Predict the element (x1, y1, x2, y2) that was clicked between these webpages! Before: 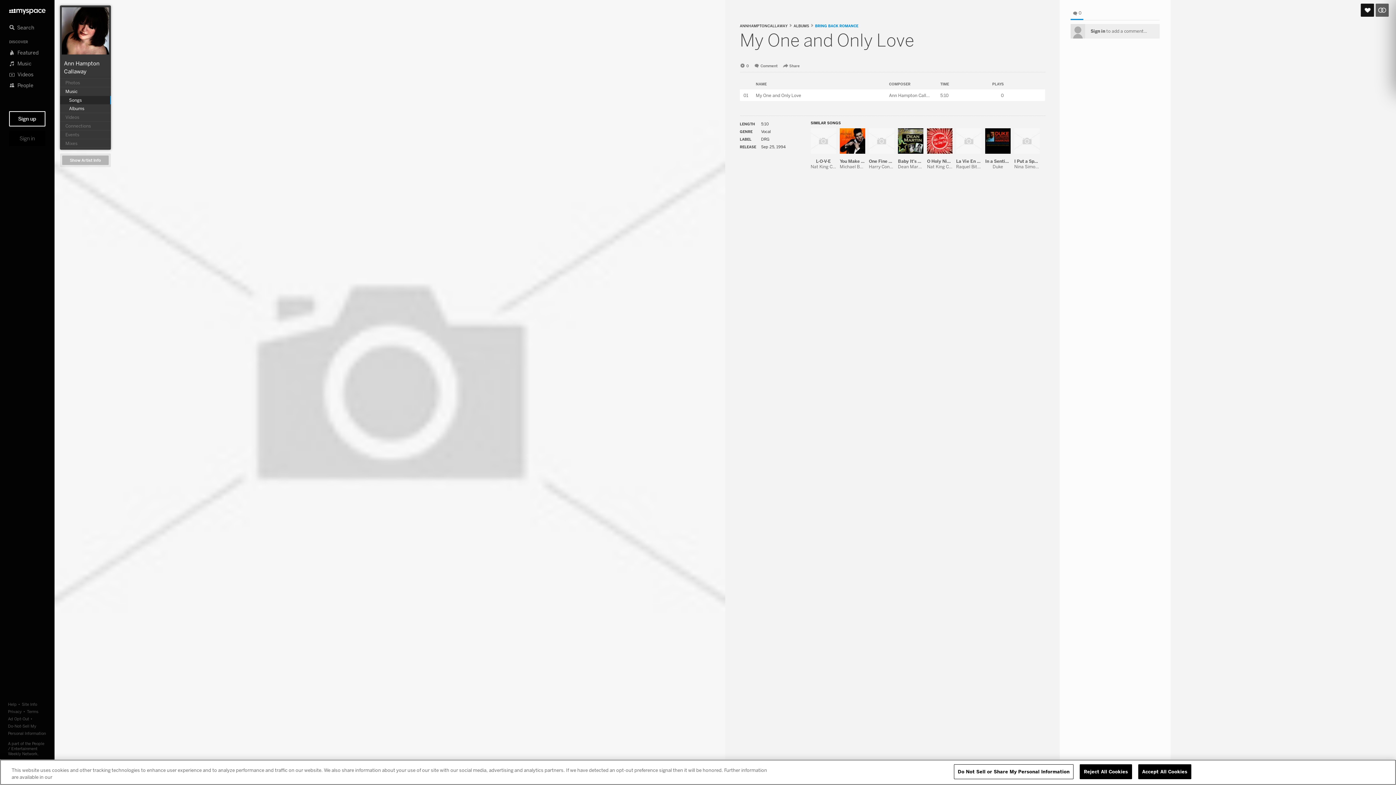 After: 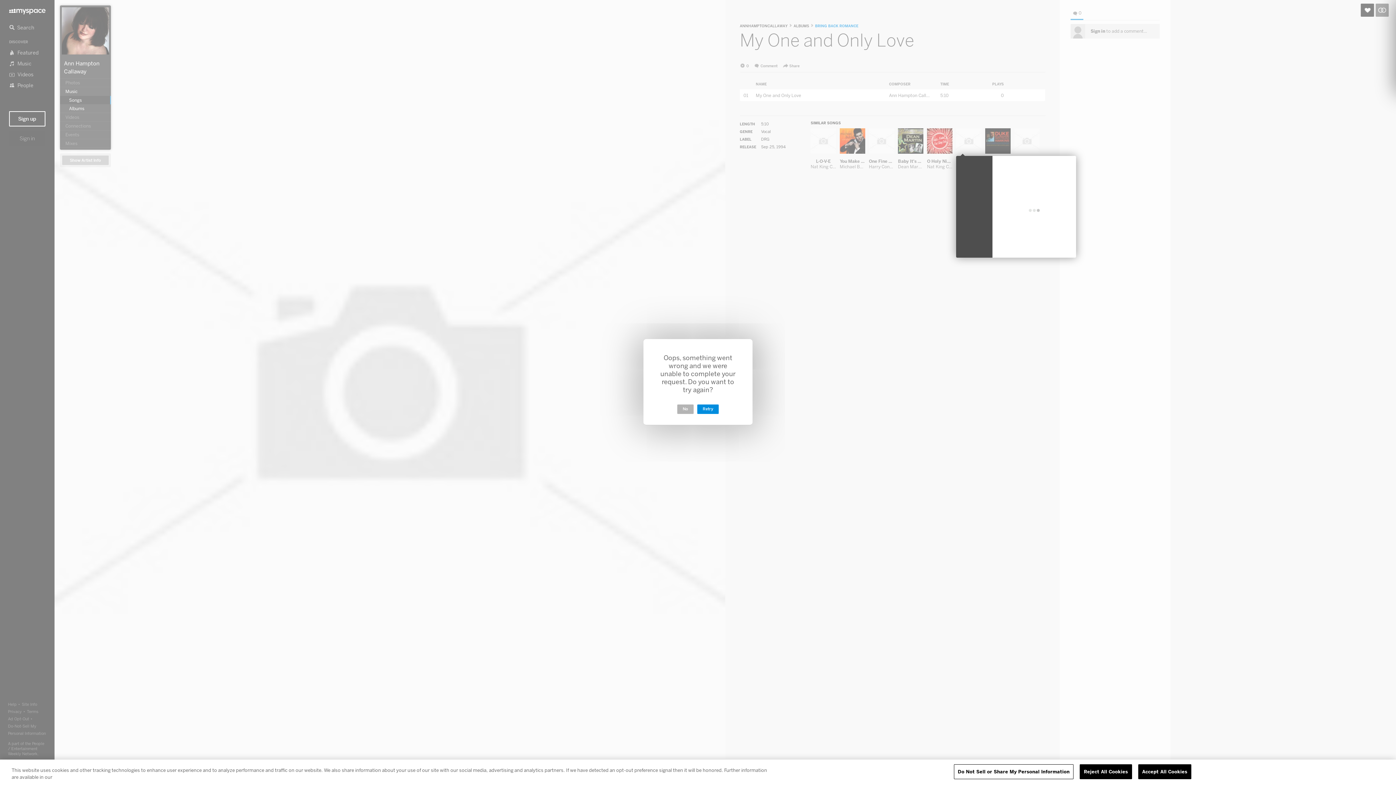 Action: bbox: (956, 128, 981, 153)